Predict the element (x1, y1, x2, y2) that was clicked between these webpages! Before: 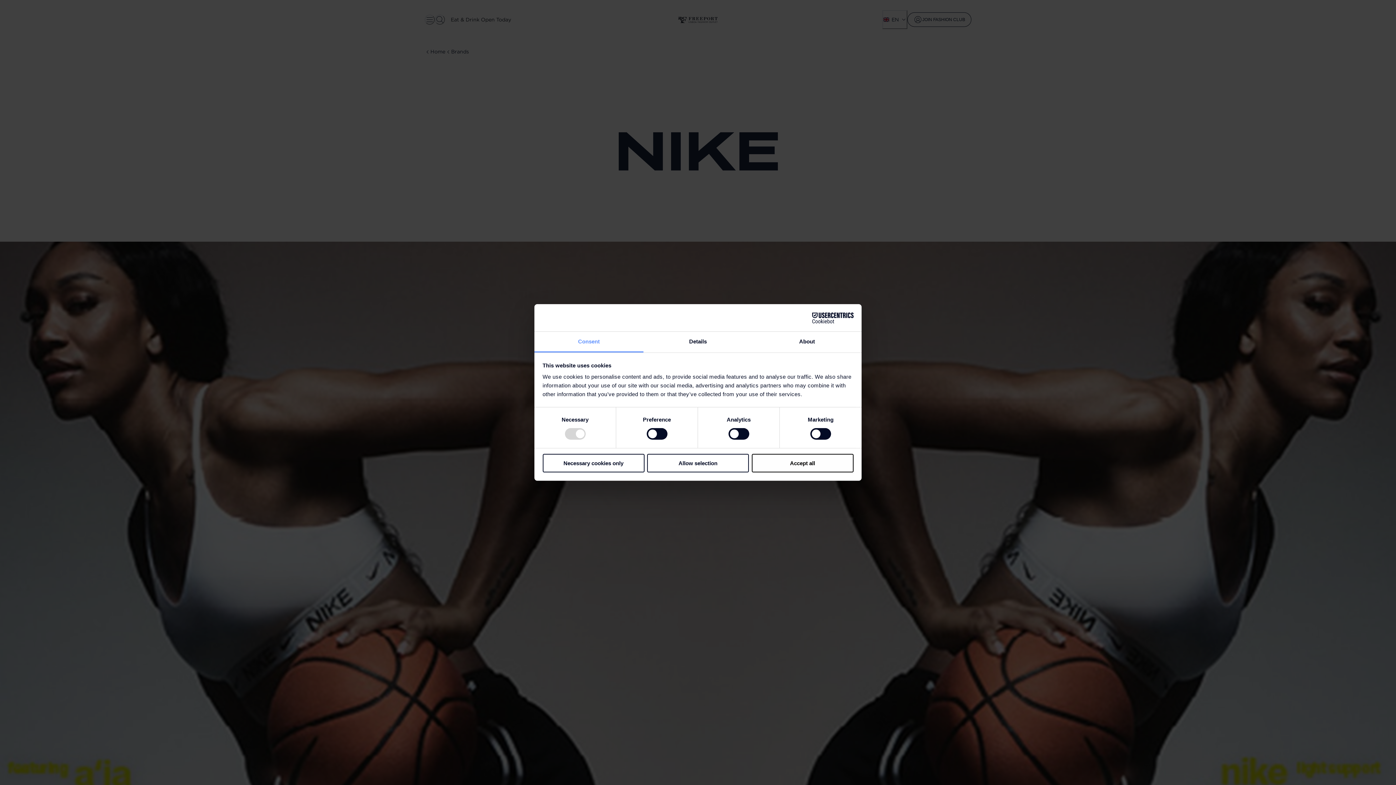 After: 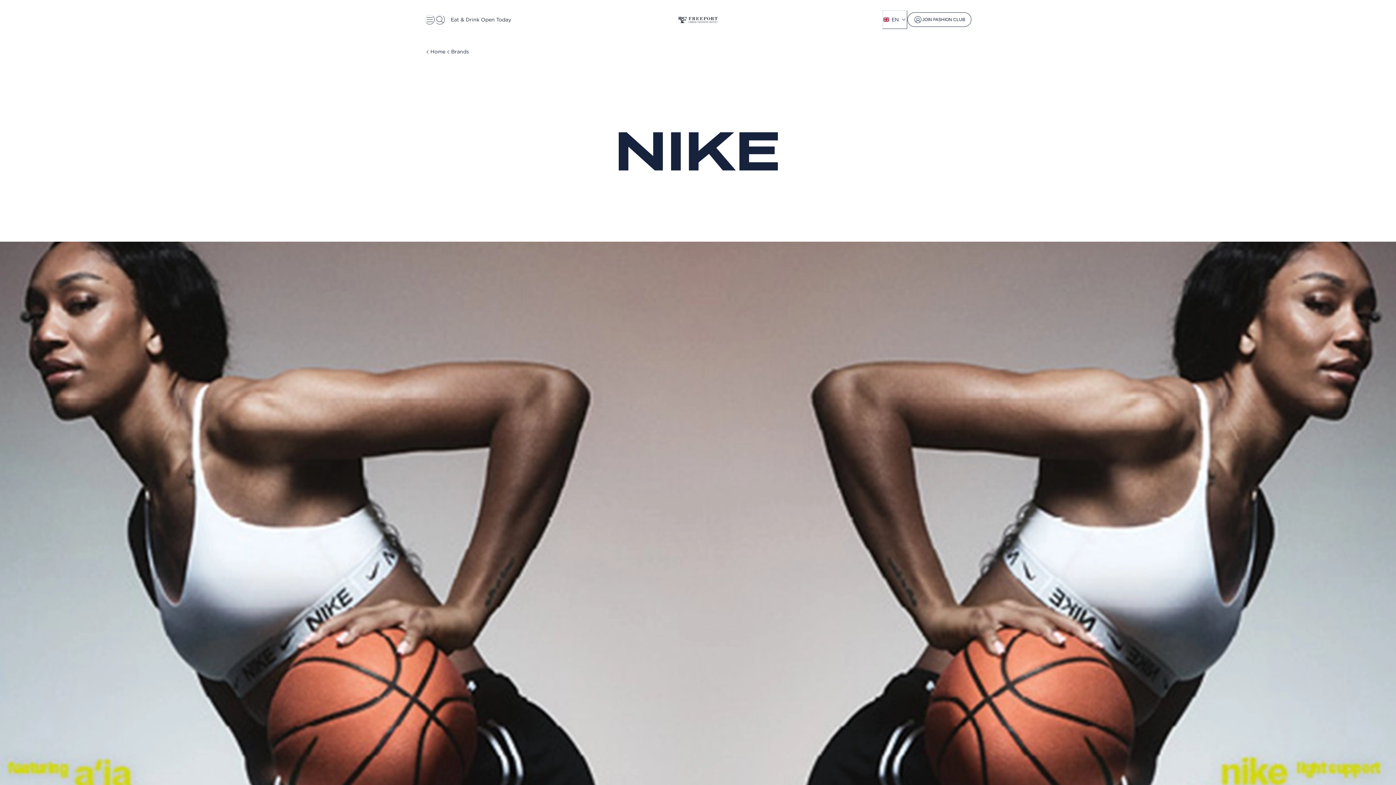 Action: label: Necessary cookies only bbox: (542, 454, 644, 472)